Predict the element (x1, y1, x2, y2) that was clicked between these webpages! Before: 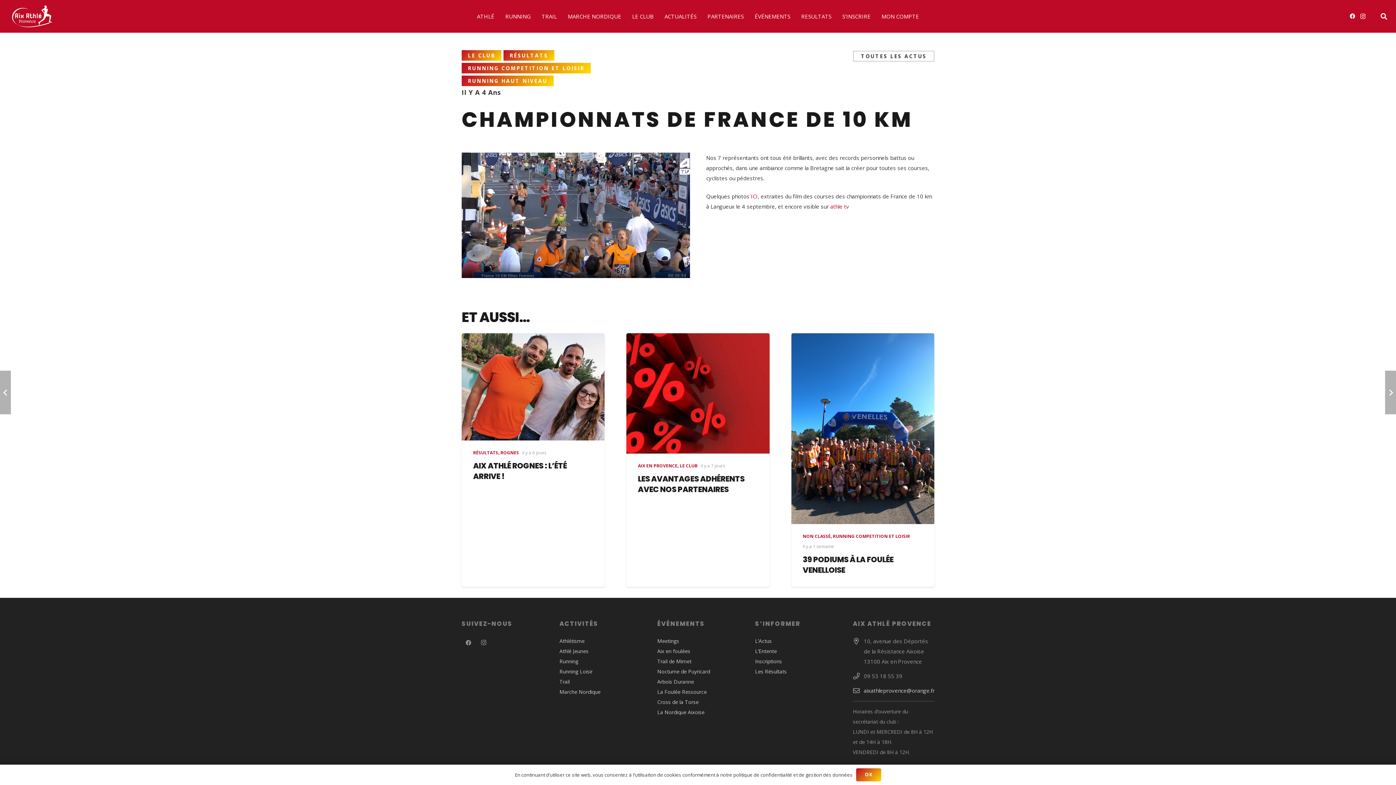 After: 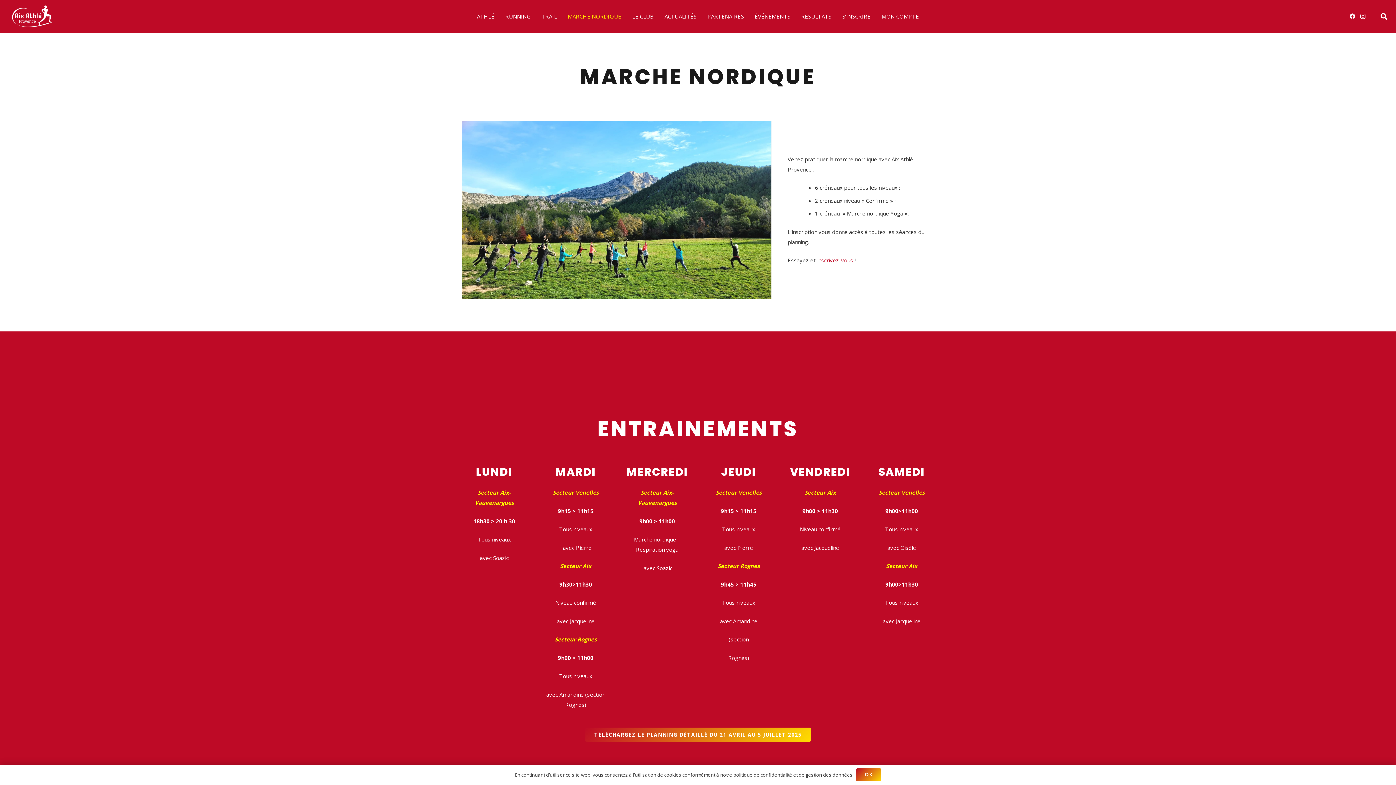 Action: bbox: (562, 7, 626, 25) label: MARCHE NORDIQUE